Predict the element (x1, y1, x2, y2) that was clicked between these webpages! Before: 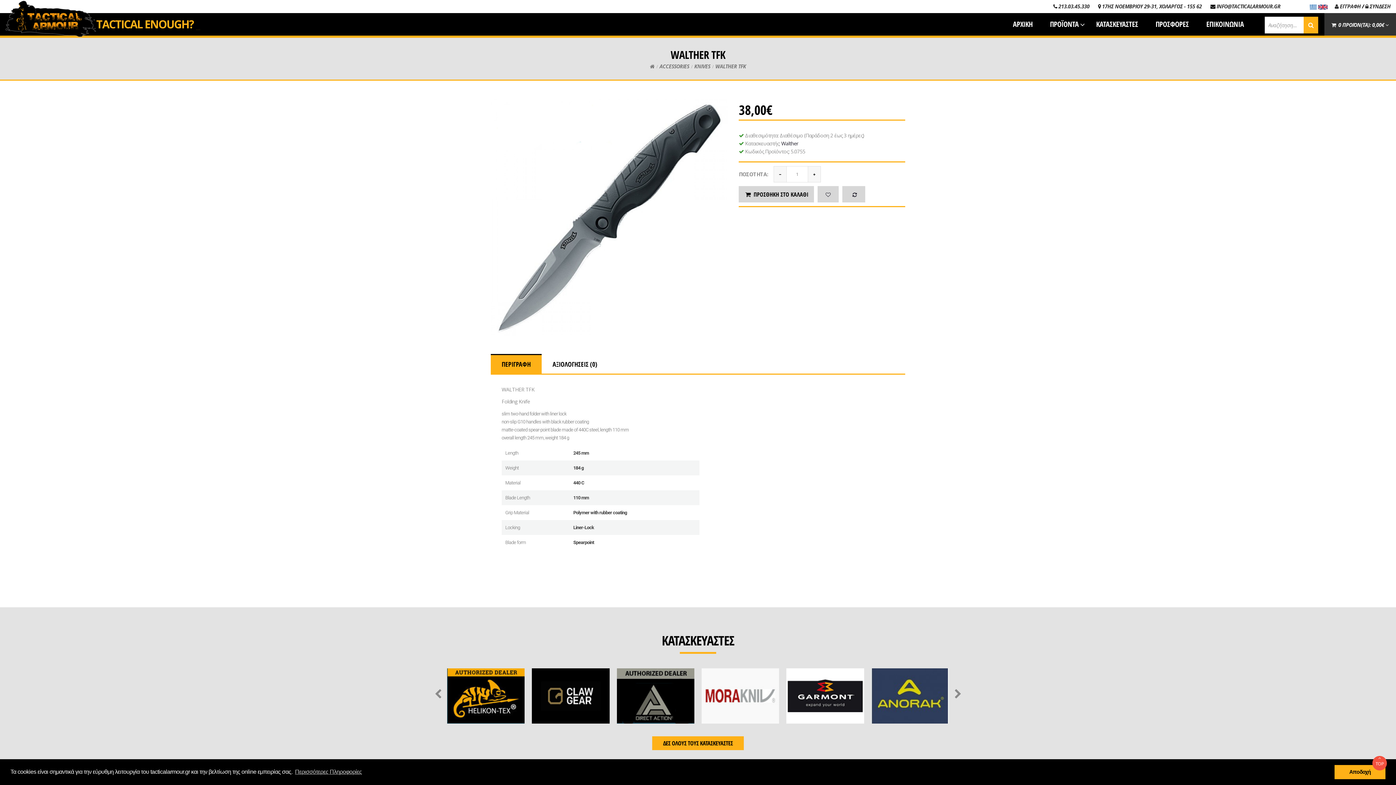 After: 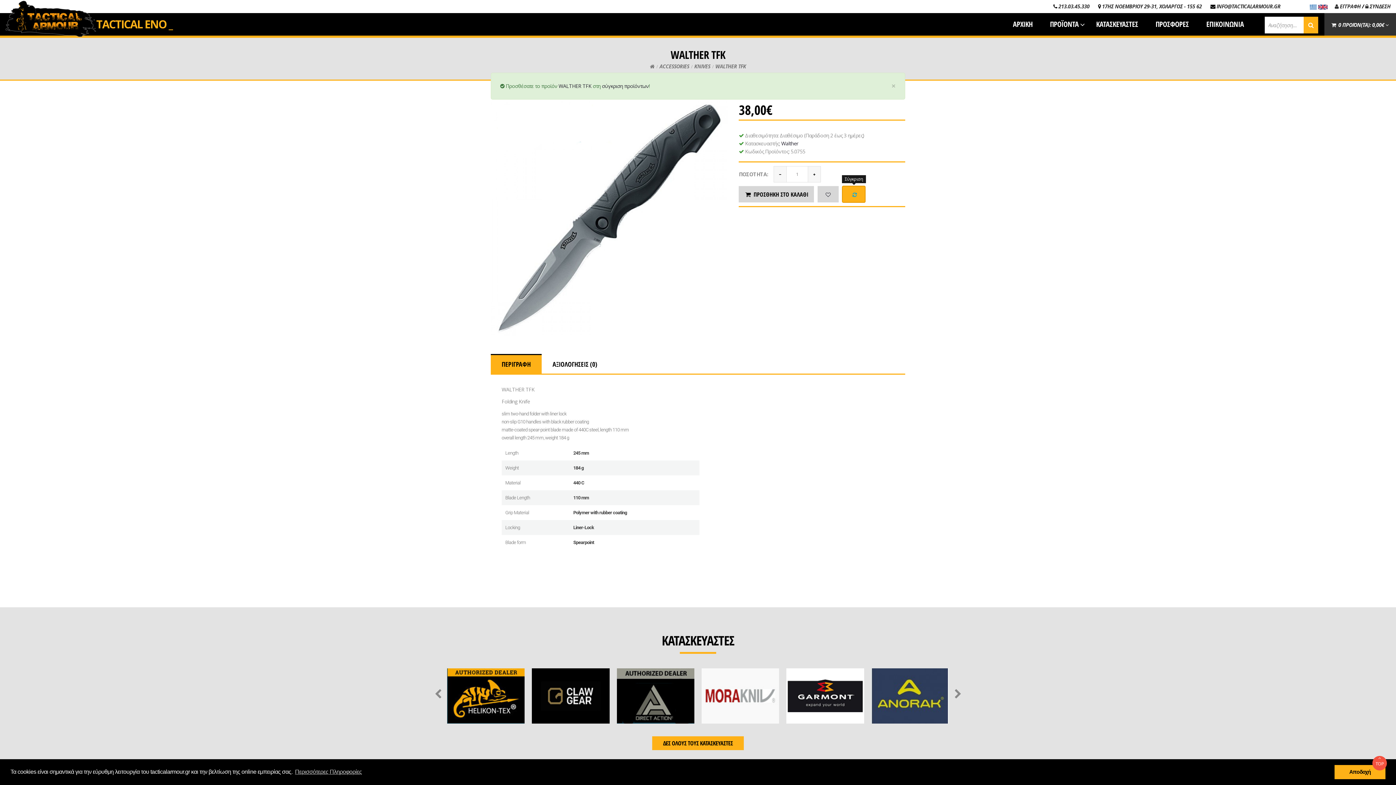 Action: bbox: (851, 191, 858, 198)